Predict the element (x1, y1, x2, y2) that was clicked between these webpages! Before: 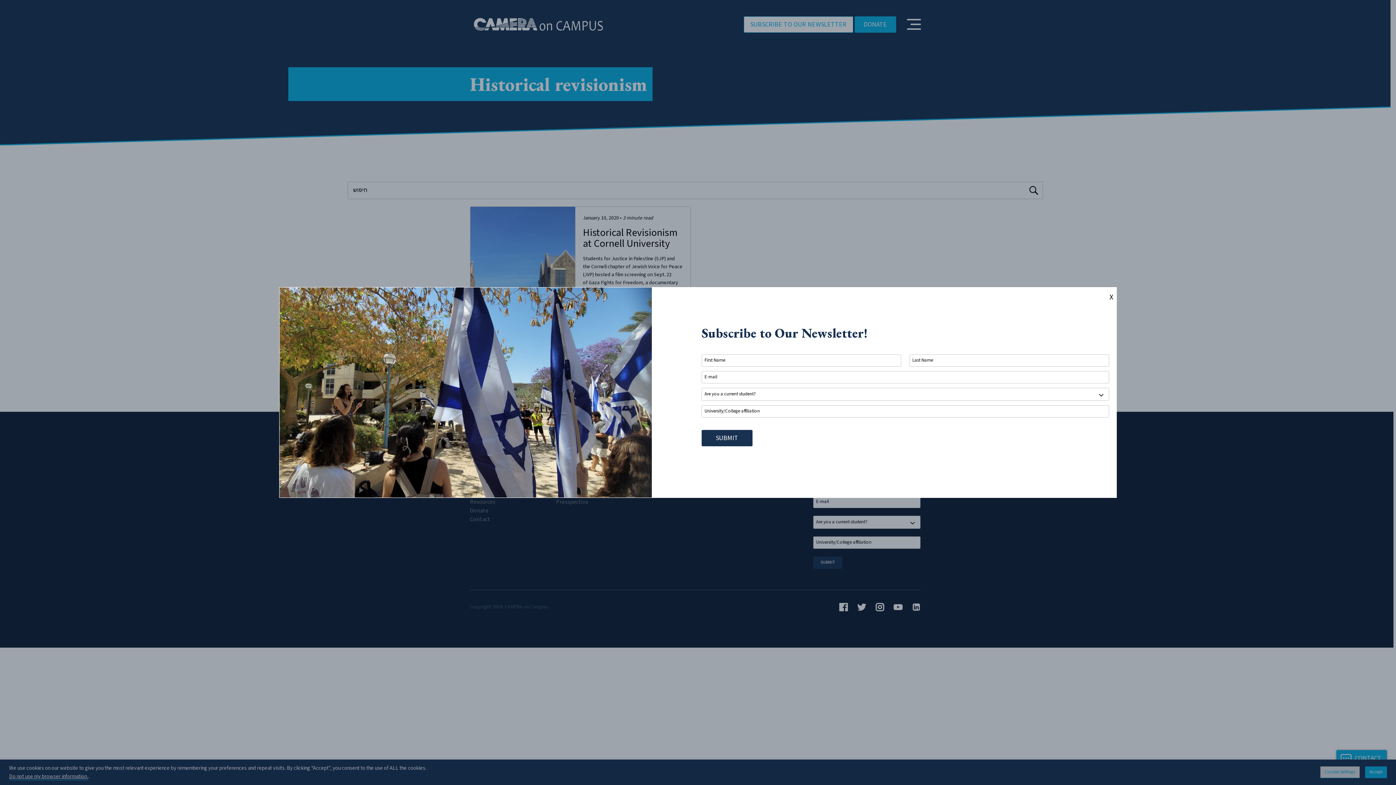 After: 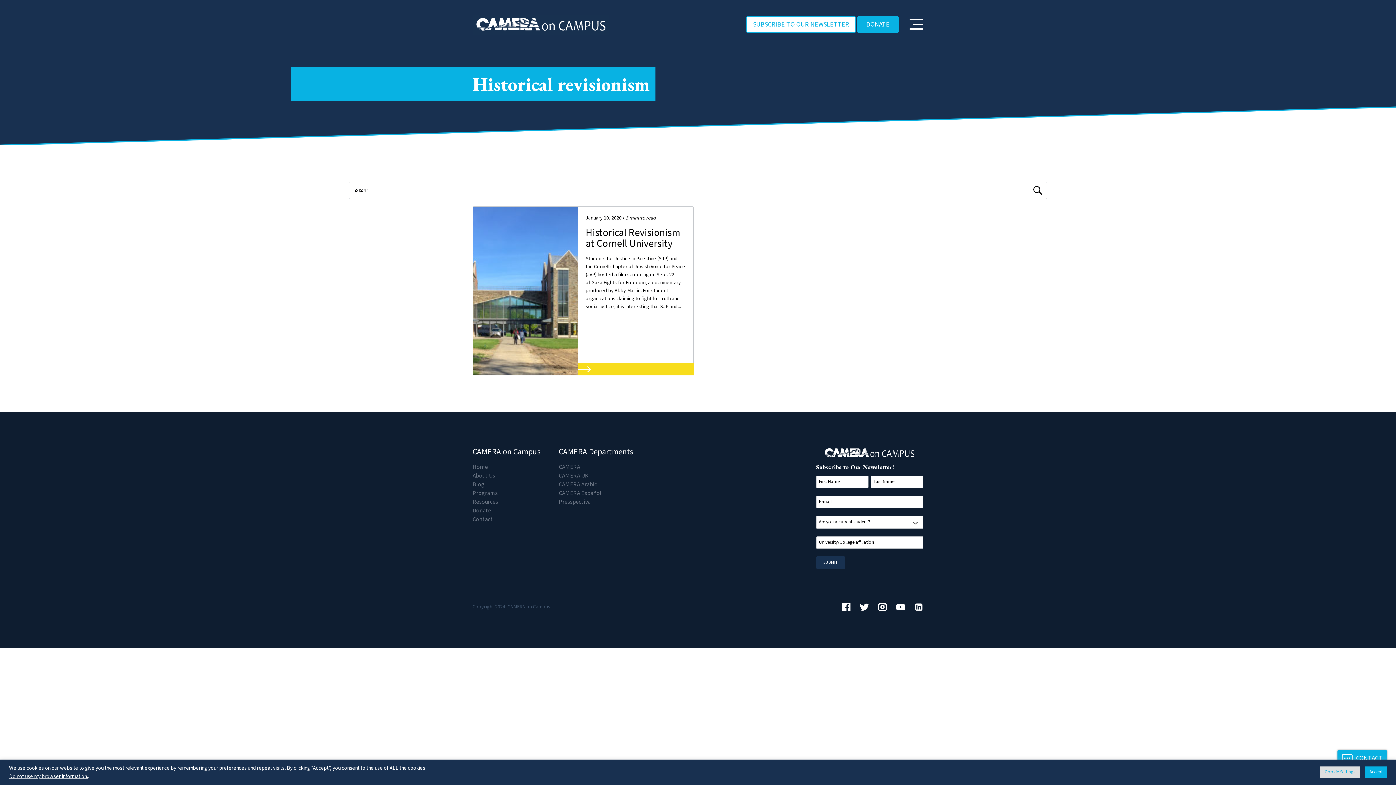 Action: bbox: (1106, 287, 1117, 307) label: Close